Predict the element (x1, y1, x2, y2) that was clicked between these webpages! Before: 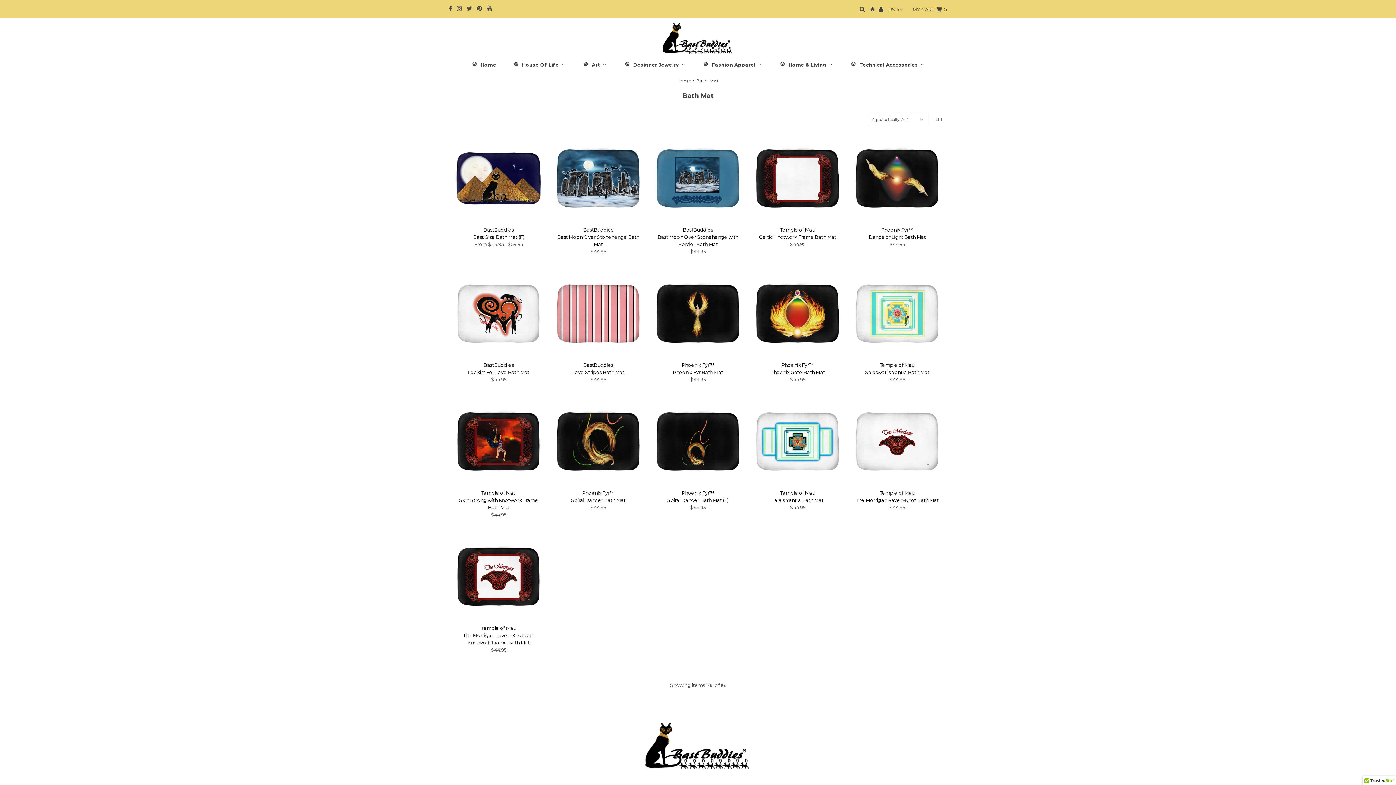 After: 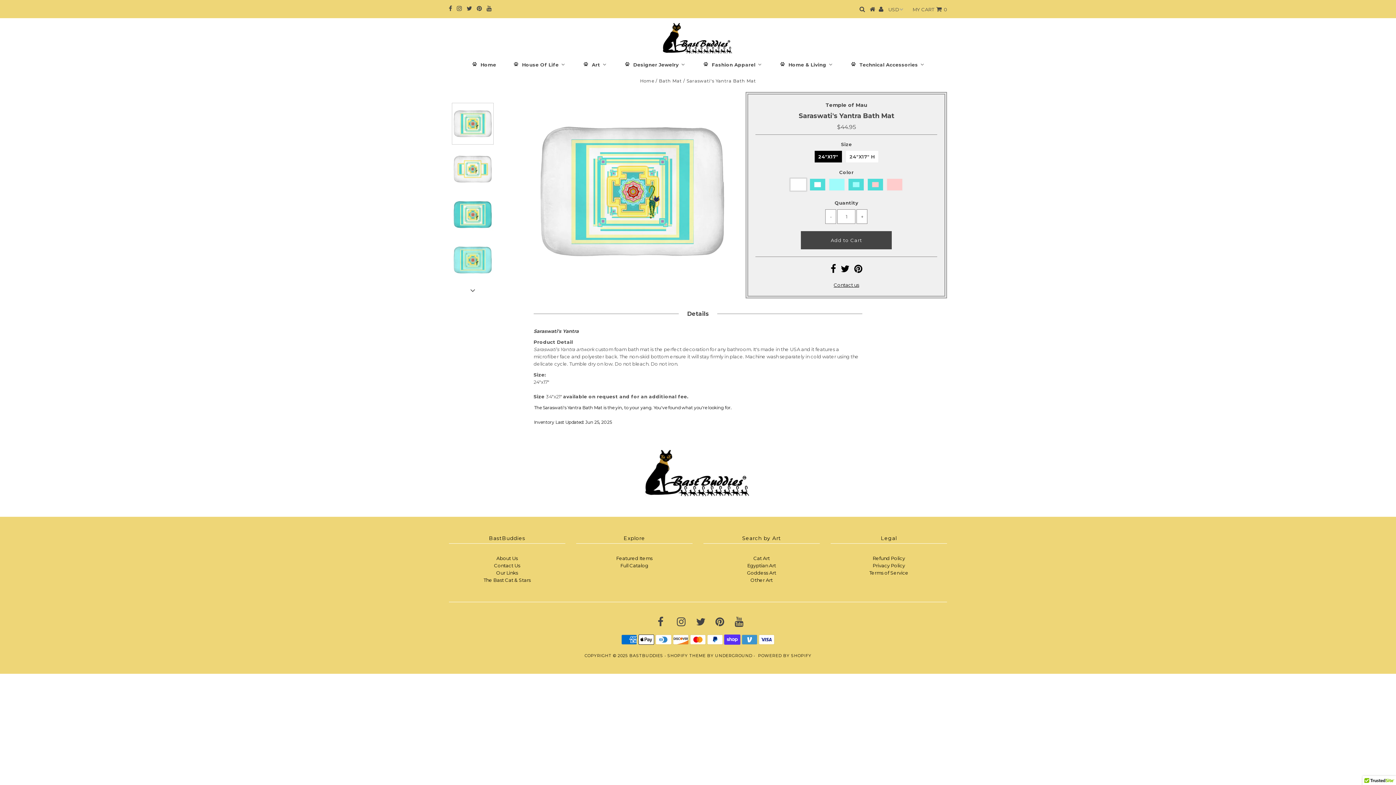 Action: bbox: (852, 269, 942, 358)